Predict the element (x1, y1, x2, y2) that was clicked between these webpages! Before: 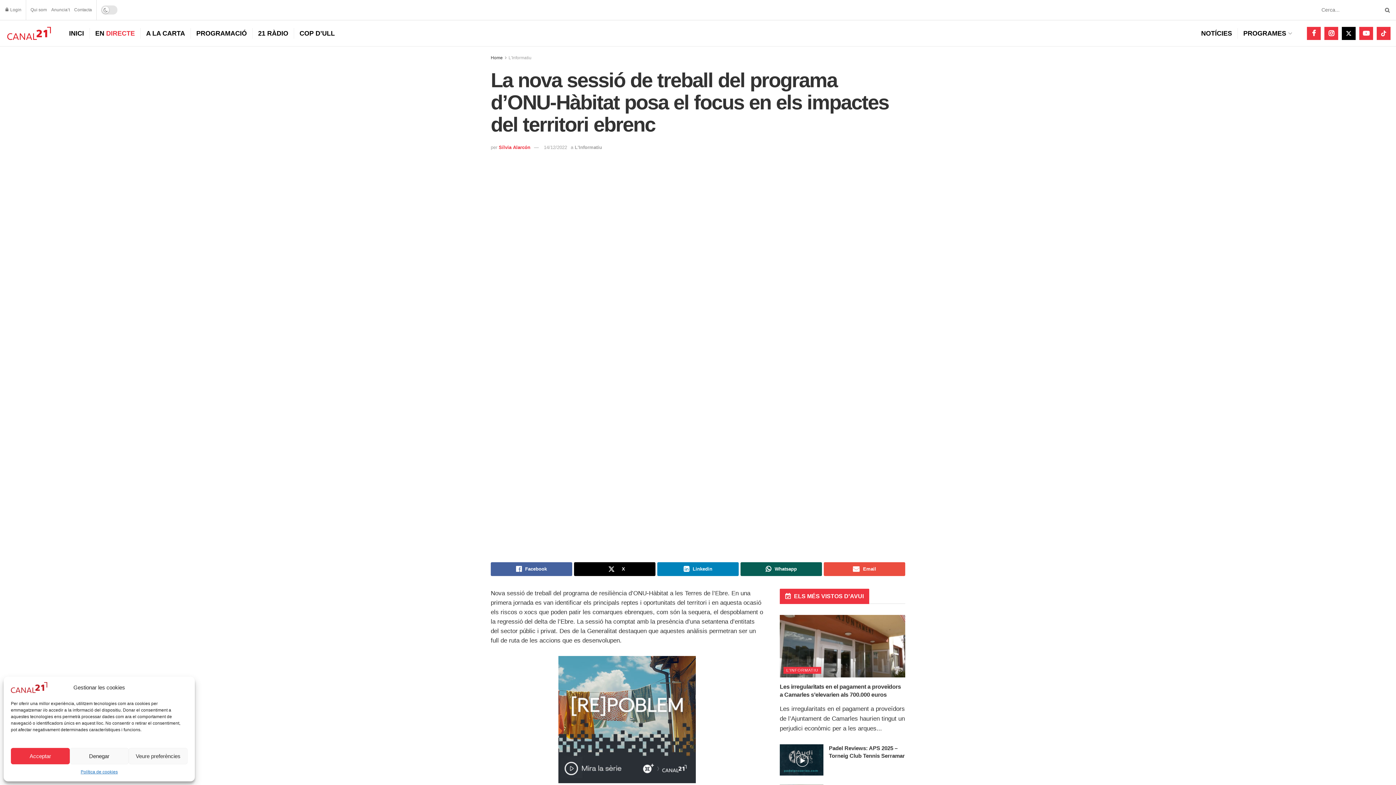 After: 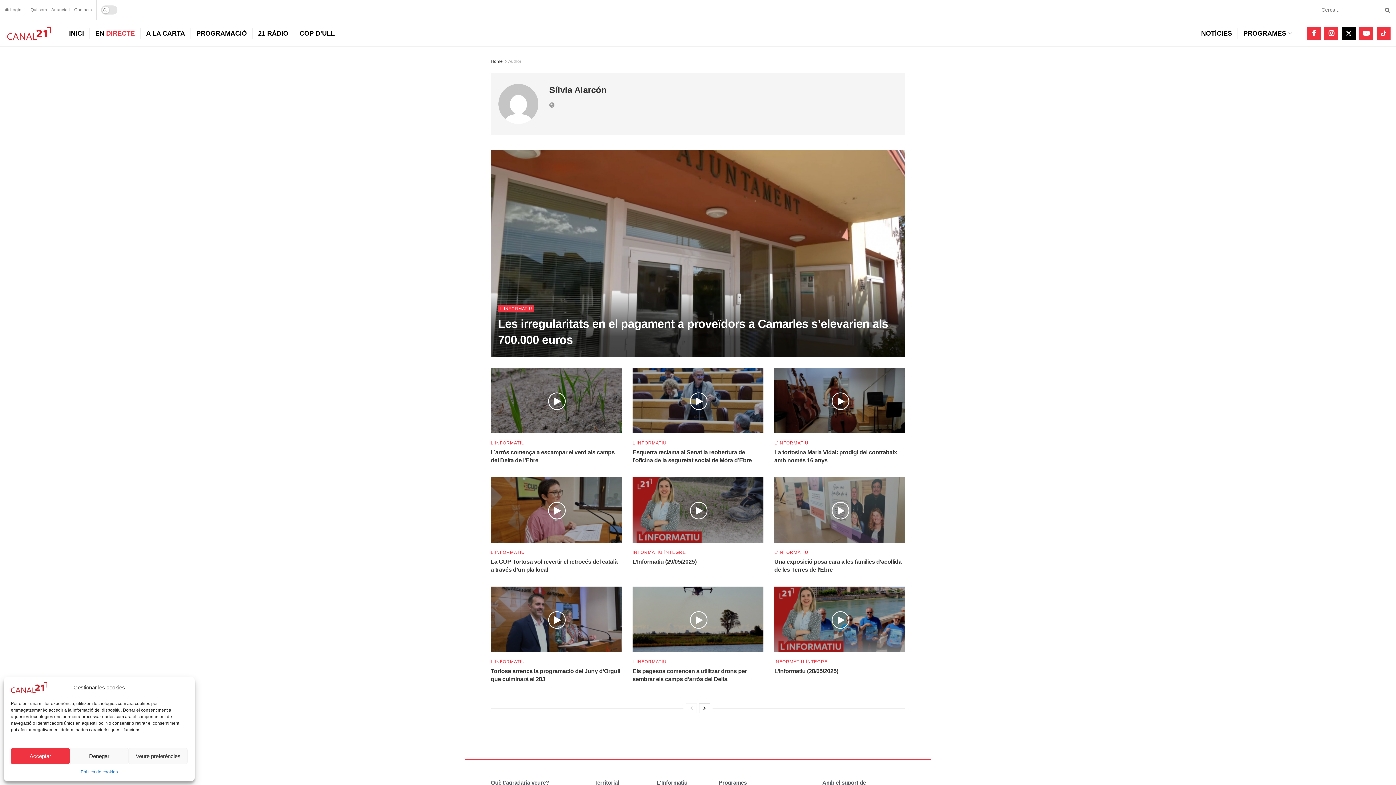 Action: label: Sílvia Alarcón bbox: (498, 144, 530, 150)